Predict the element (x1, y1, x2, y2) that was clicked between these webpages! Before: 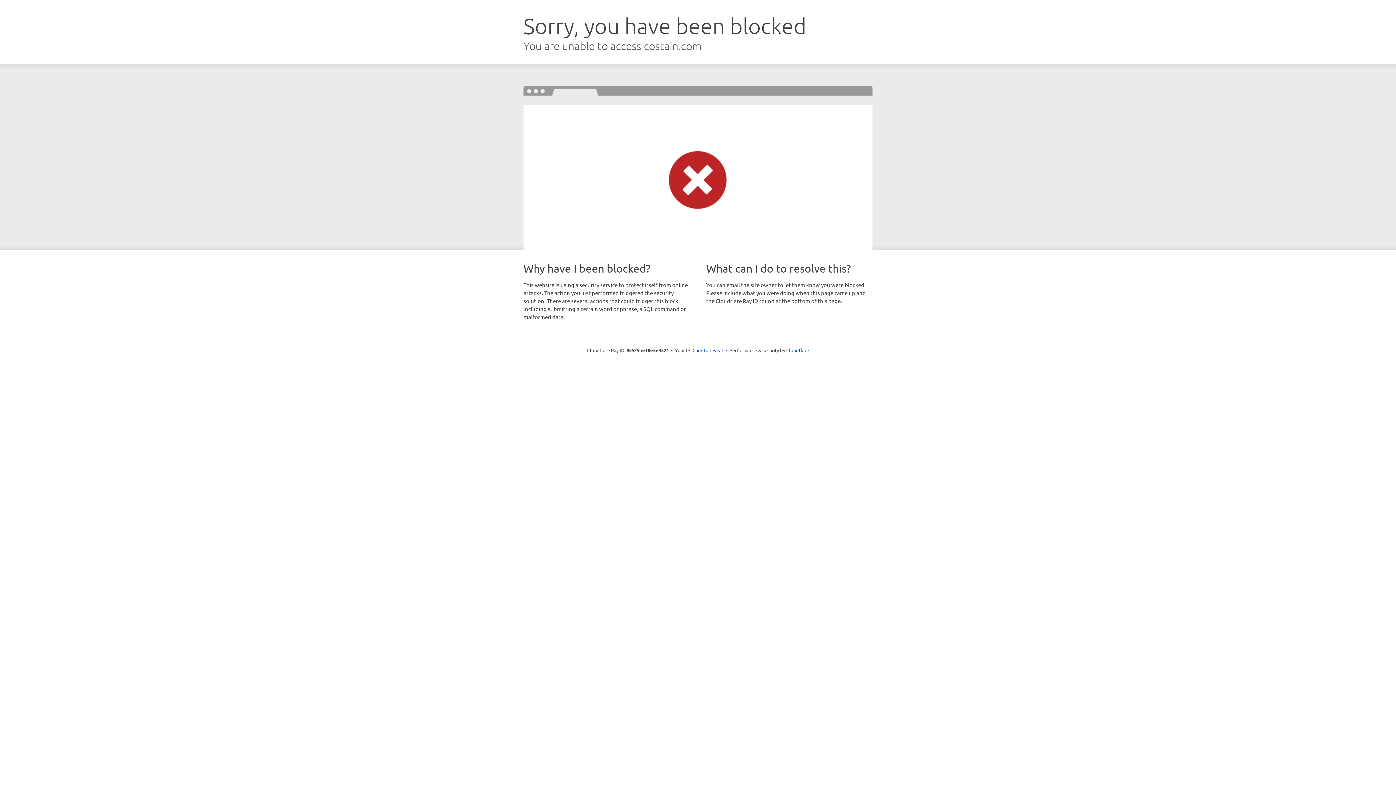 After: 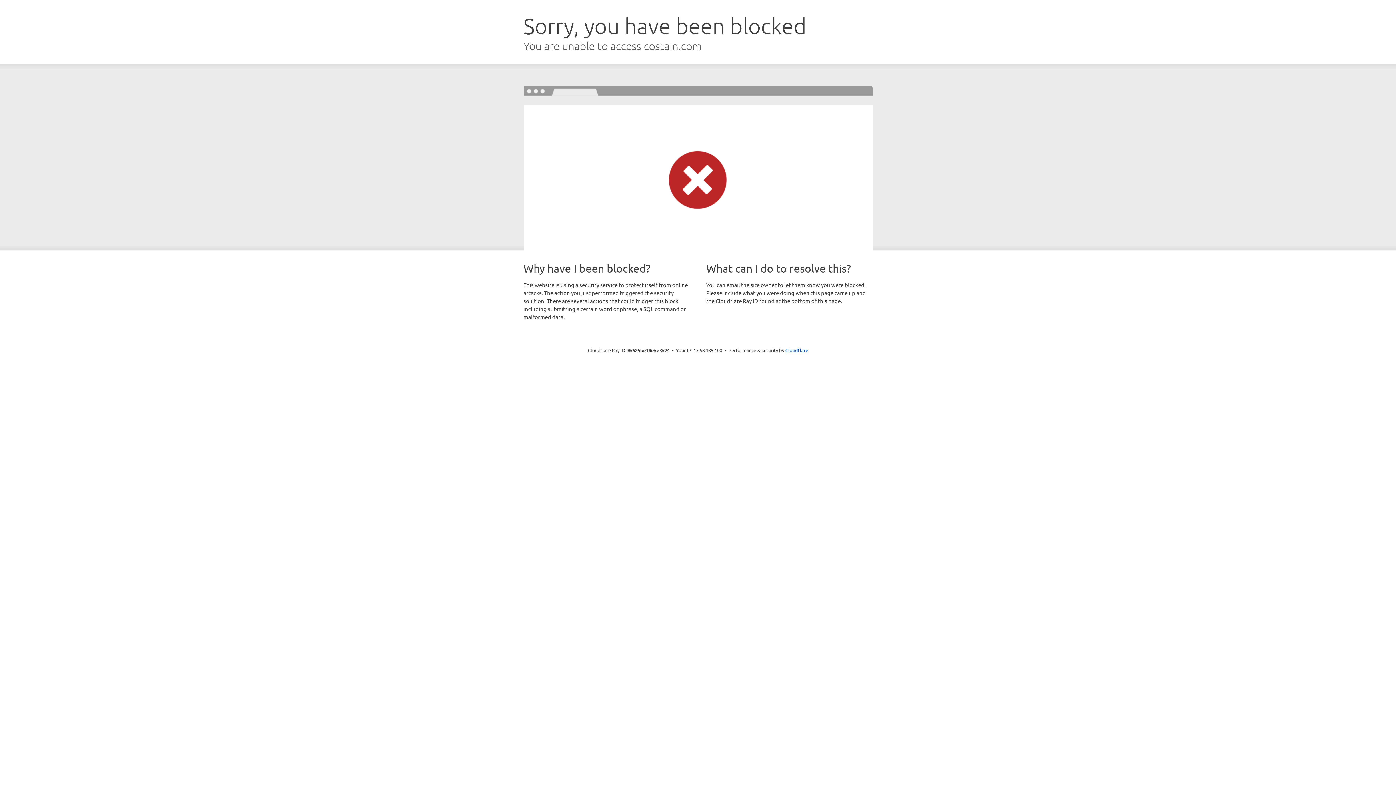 Action: bbox: (692, 346, 723, 353) label: Click to reveal